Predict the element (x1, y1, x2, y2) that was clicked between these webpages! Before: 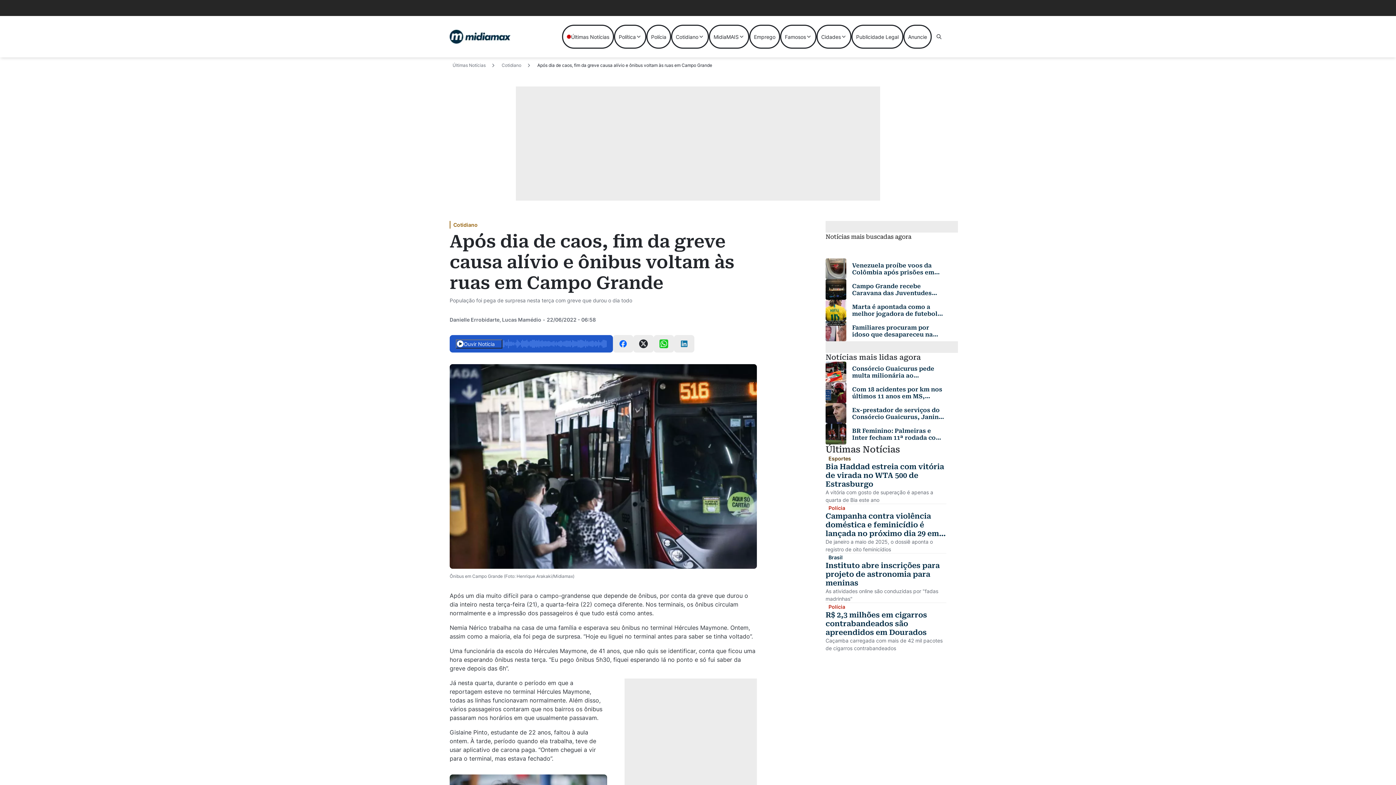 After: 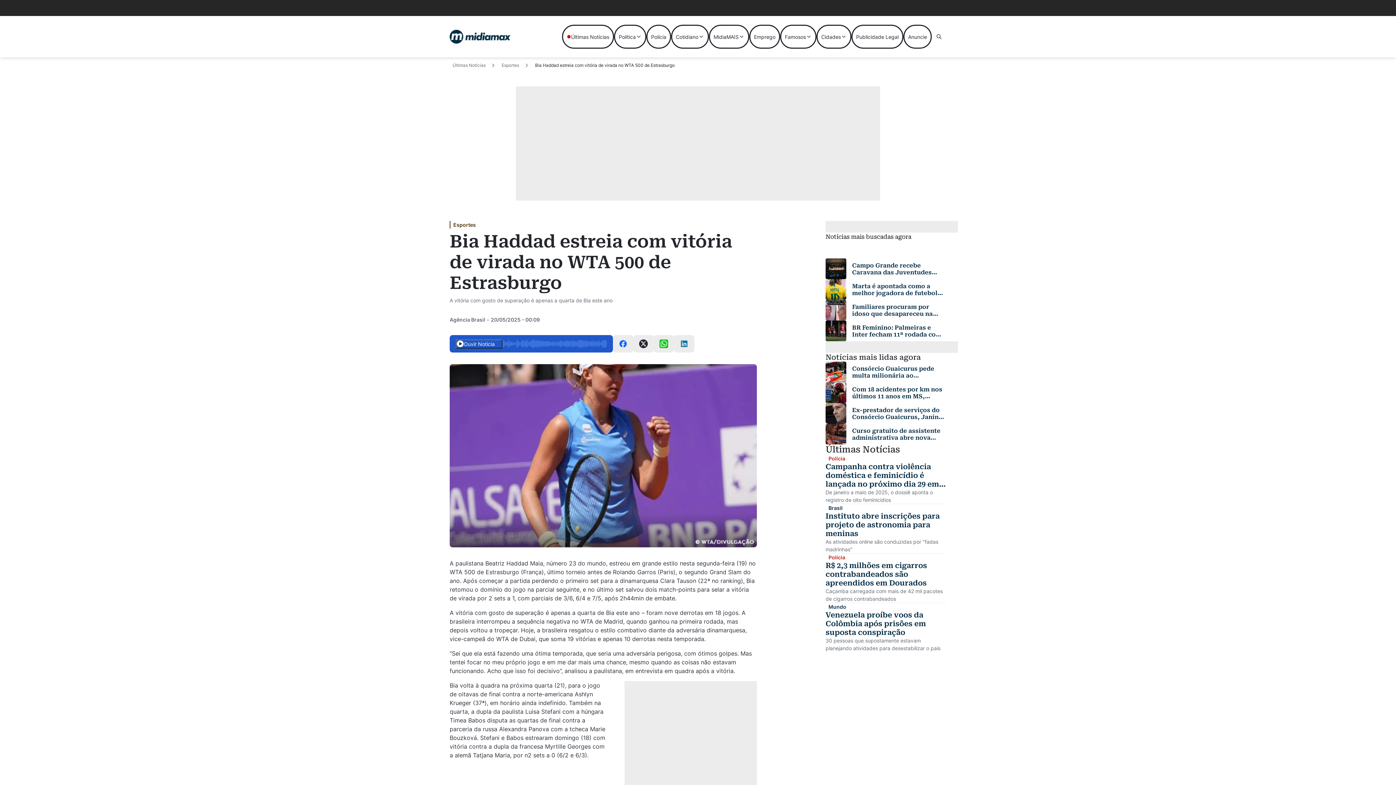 Action: label: Leia mais sobre Bia Haddad estreia com vitória de virada no WTA 500 de Estrasburgo bbox: (825, 462, 946, 488)